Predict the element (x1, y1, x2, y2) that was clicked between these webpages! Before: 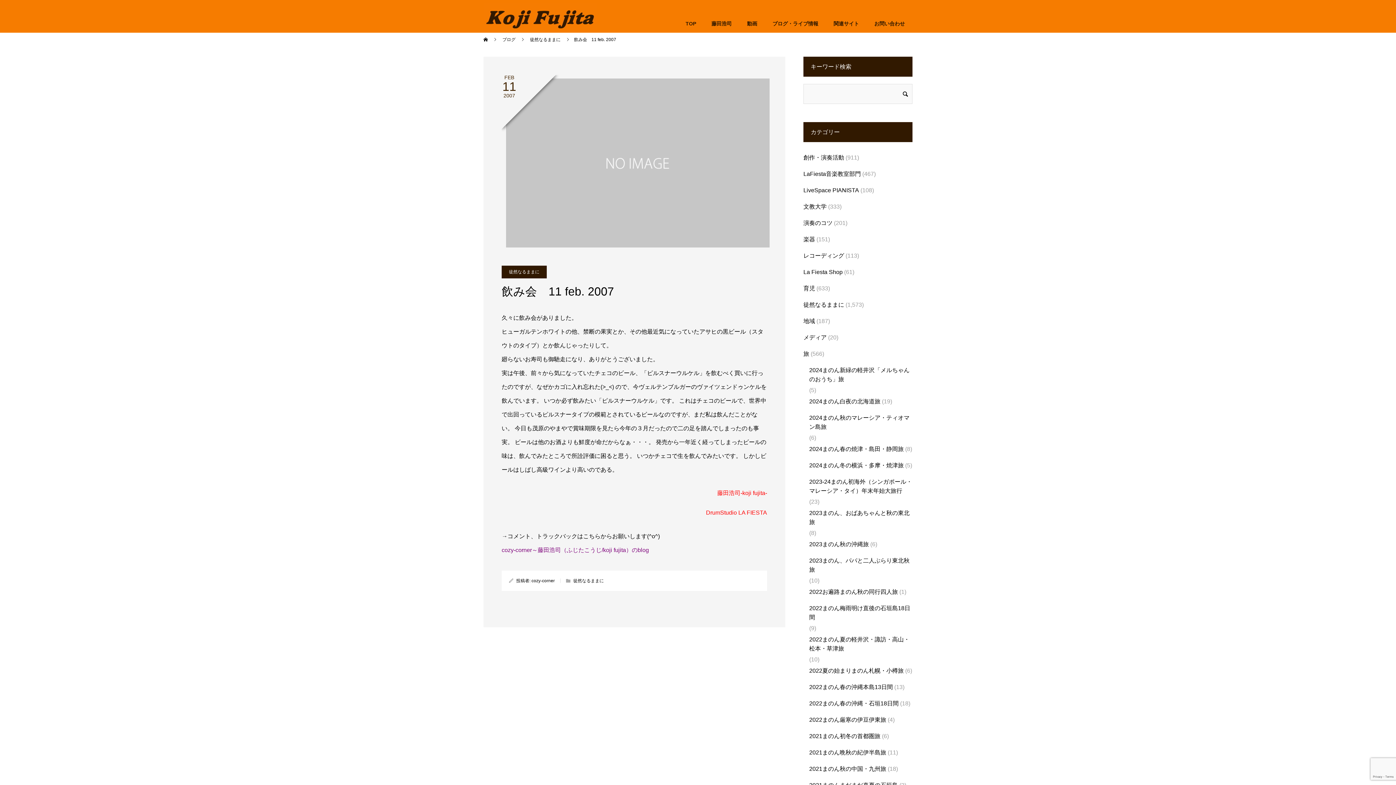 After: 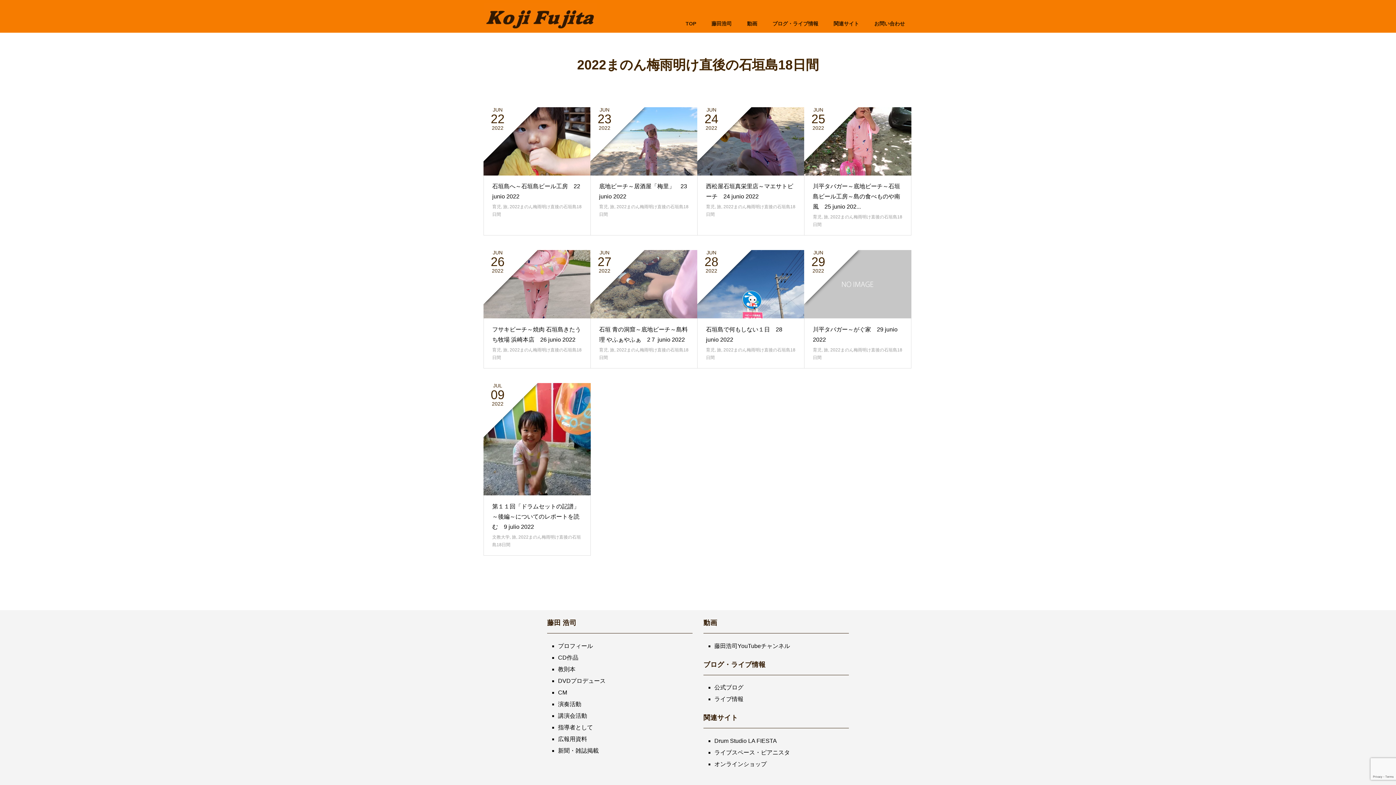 Action: label: 2022まのん梅雨明け直後の石垣島18日間 bbox: (809, 600, 912, 625)